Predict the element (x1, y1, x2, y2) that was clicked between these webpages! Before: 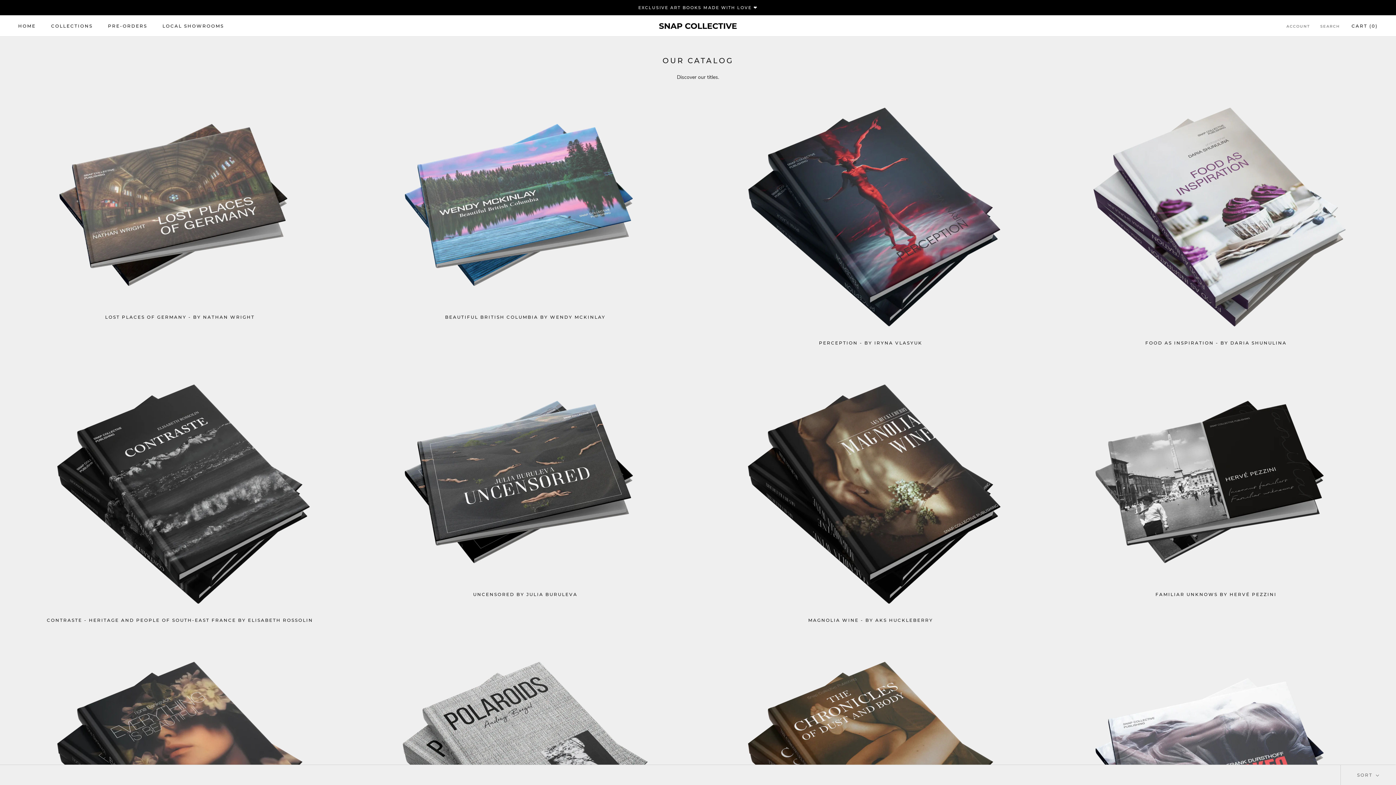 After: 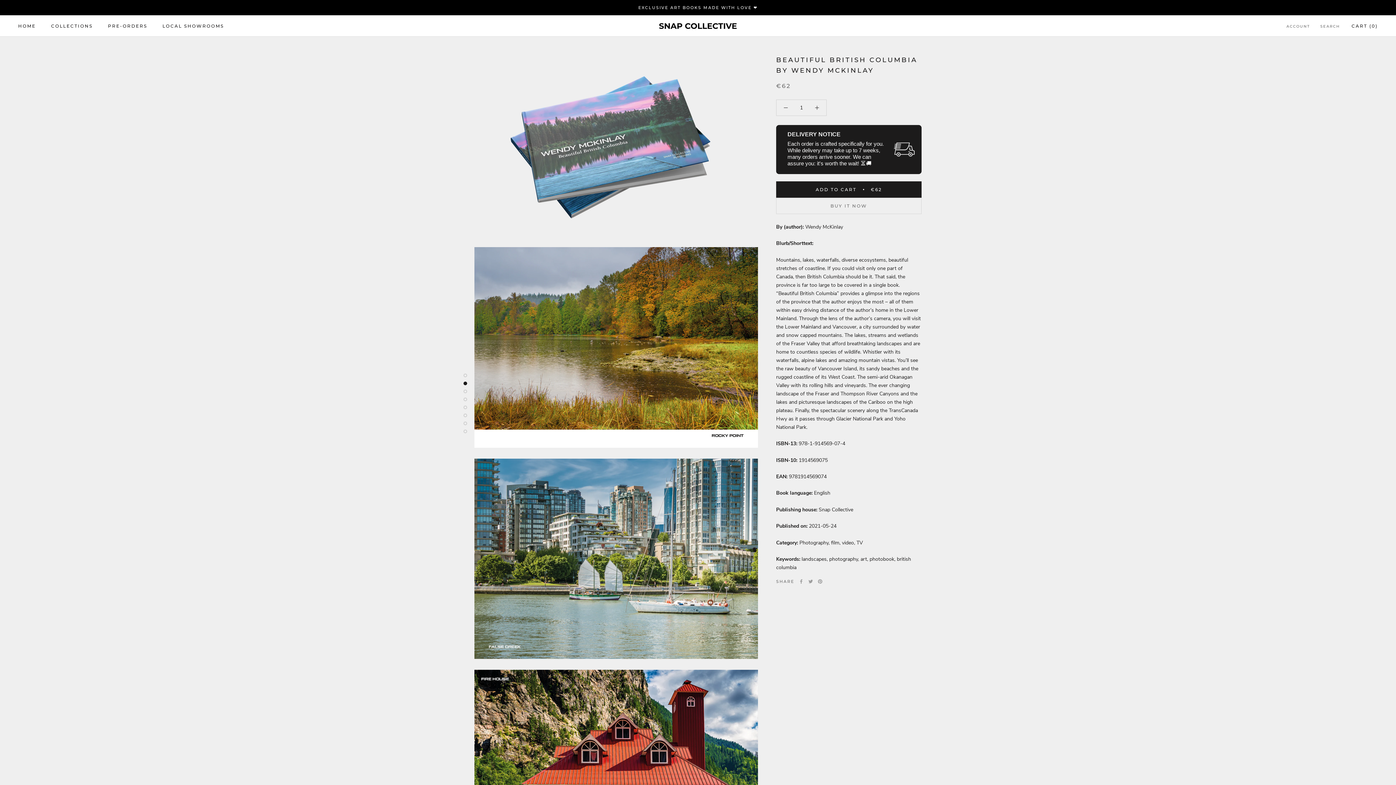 Action: bbox: (363, 99, 687, 306)